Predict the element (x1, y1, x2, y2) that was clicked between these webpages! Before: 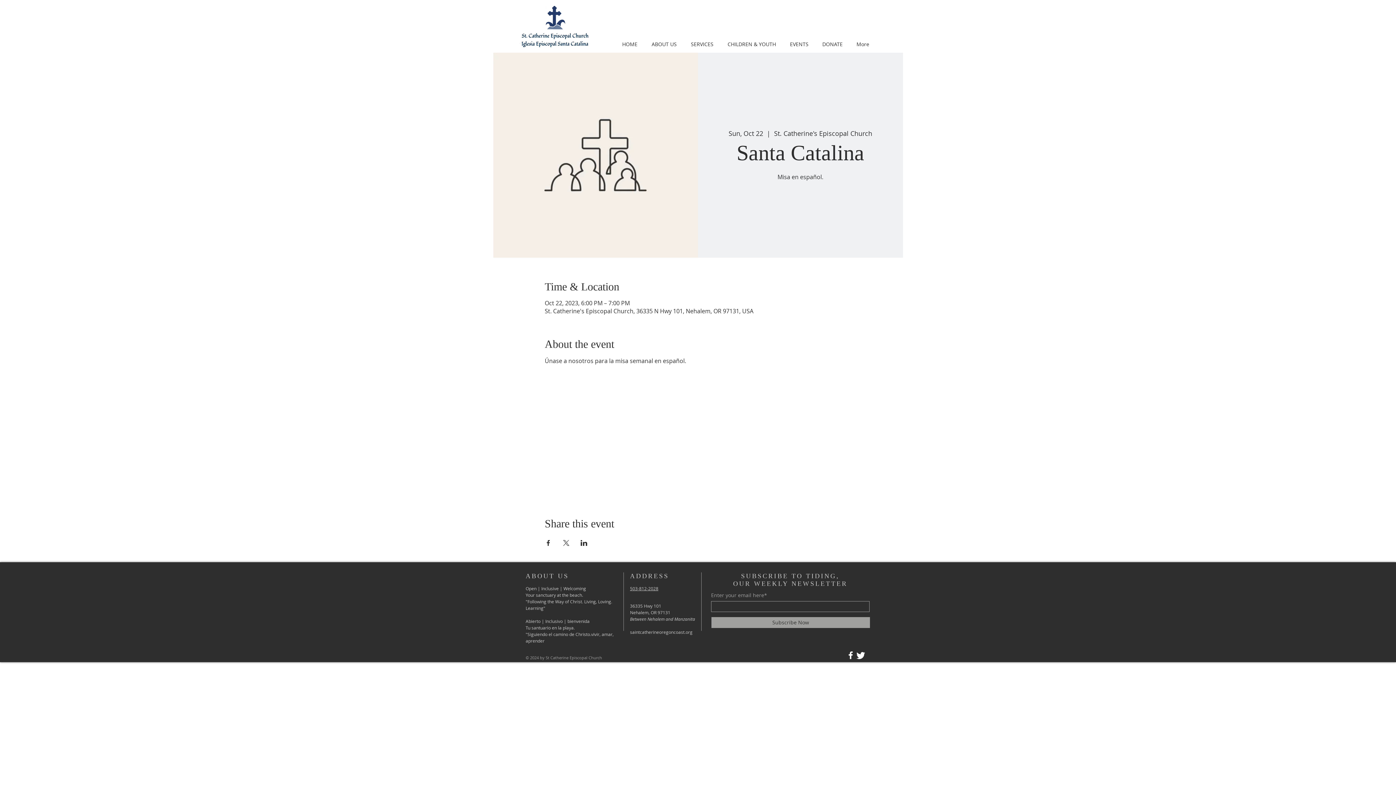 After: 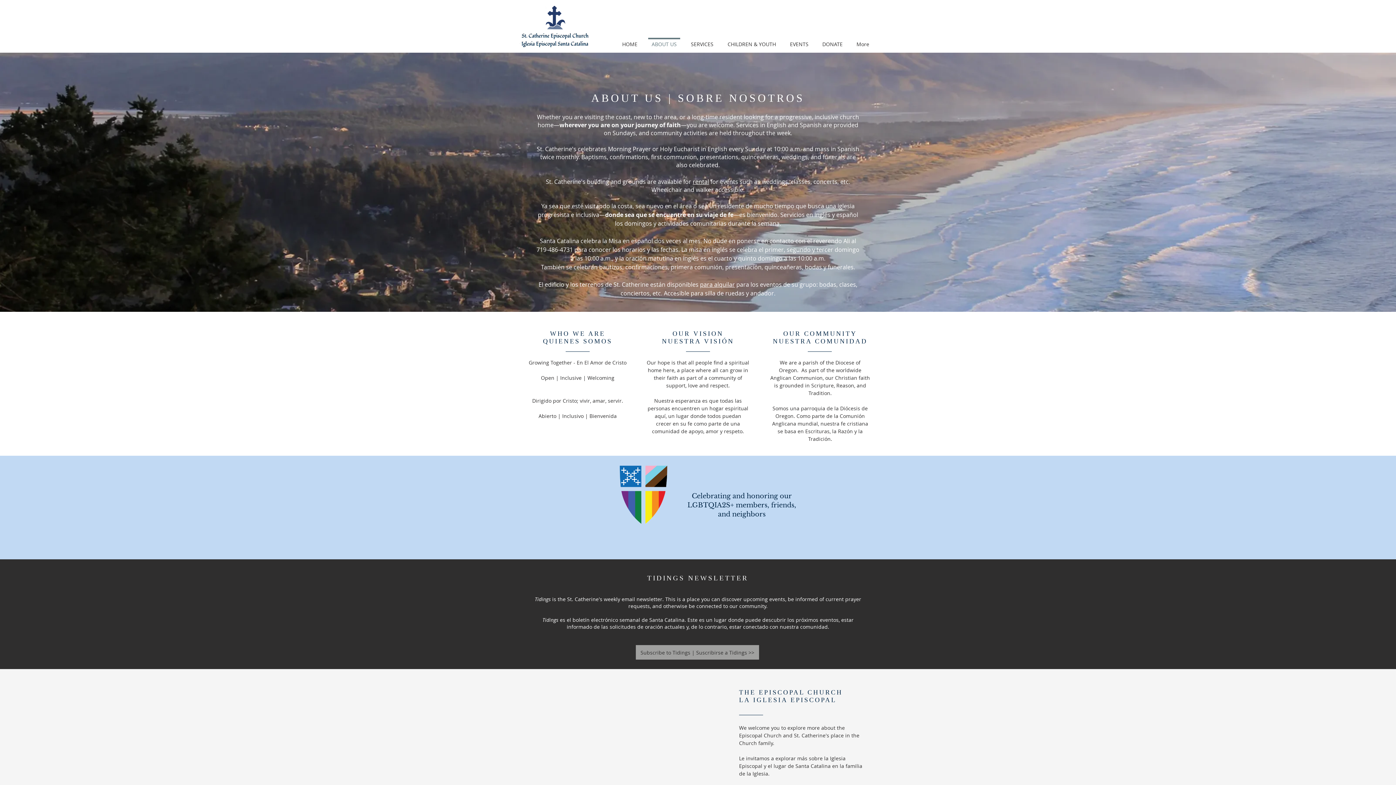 Action: bbox: (644, 37, 684, 44) label: ABOUT US